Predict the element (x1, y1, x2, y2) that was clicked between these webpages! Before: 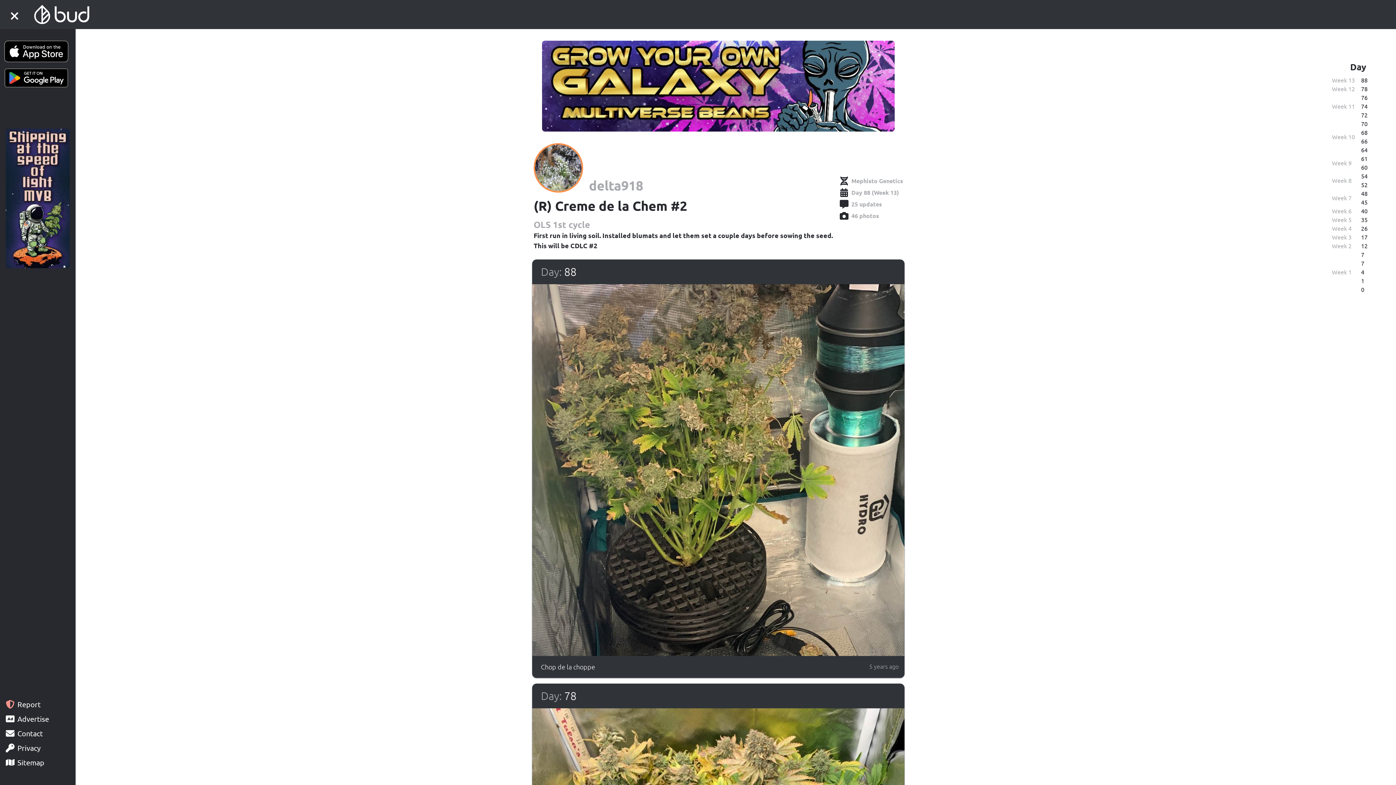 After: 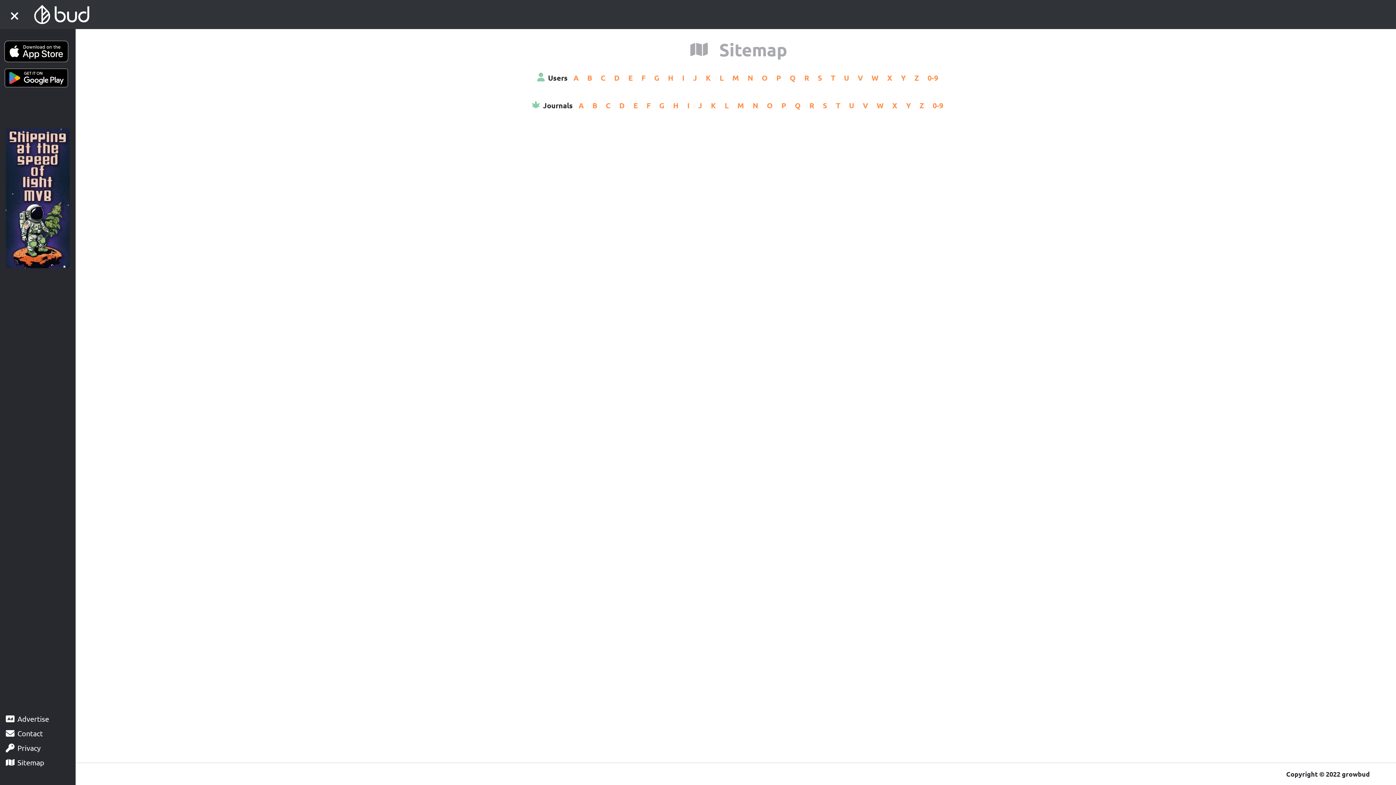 Action: label: Sitemap bbox: (0, 753, 75, 768)